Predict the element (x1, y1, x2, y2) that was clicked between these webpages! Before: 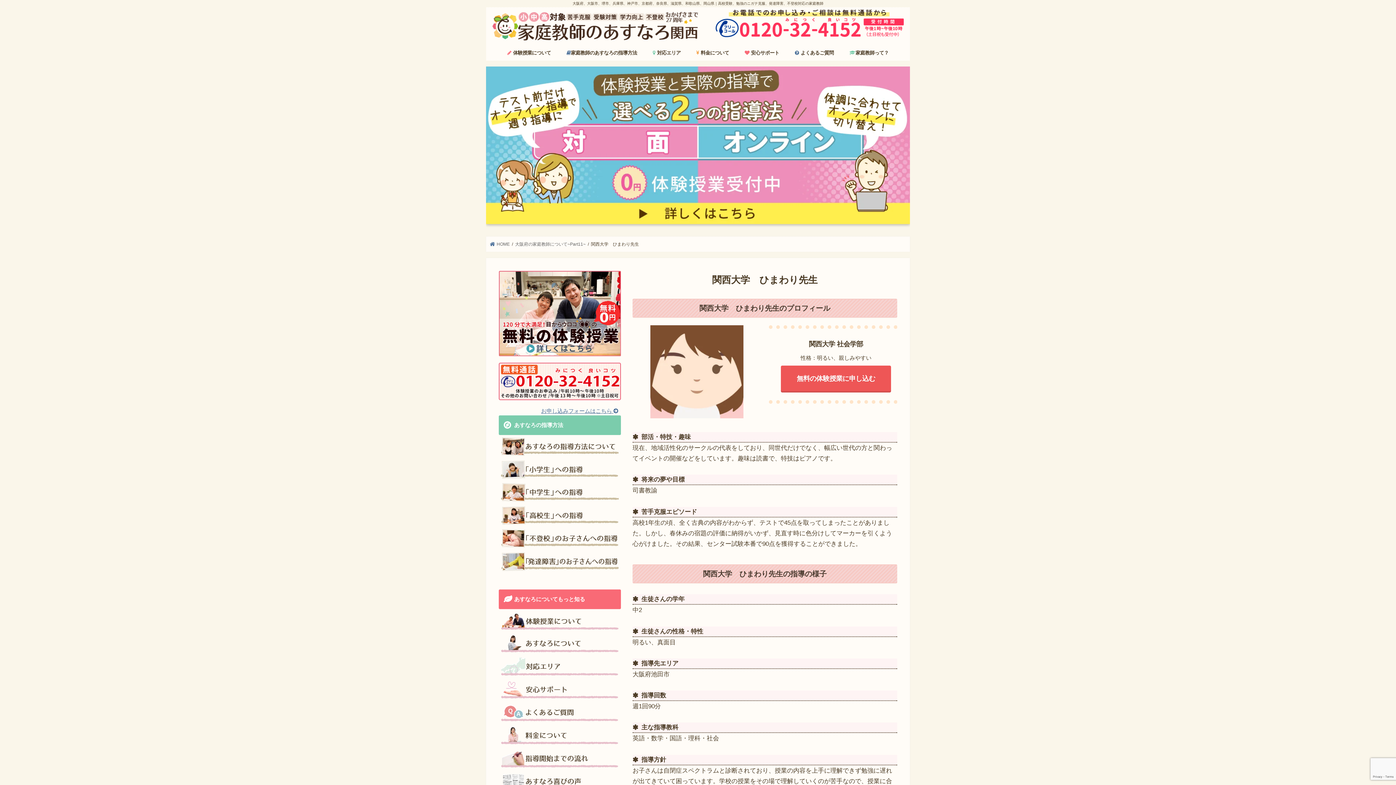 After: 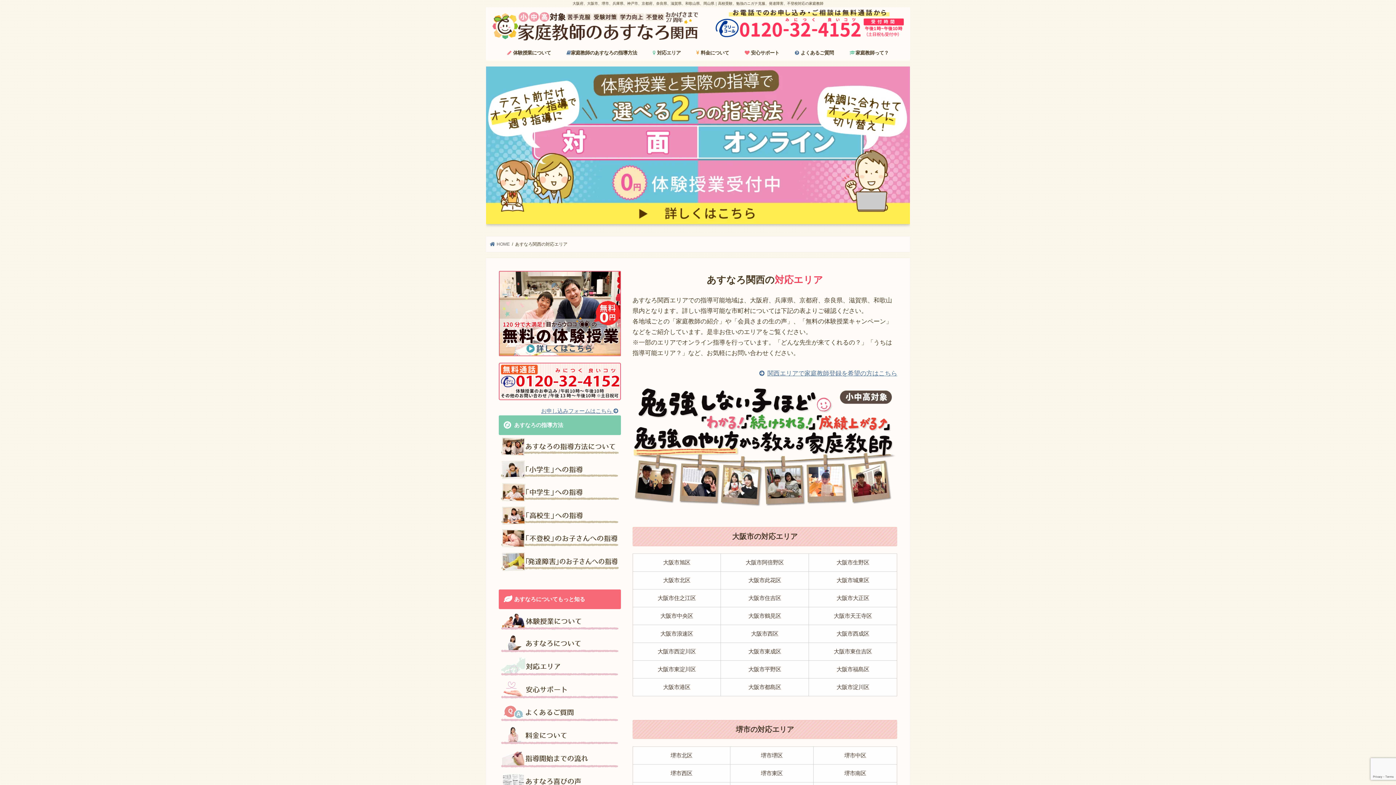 Action: bbox: (645, 44, 688, 60) label:  対応エリア